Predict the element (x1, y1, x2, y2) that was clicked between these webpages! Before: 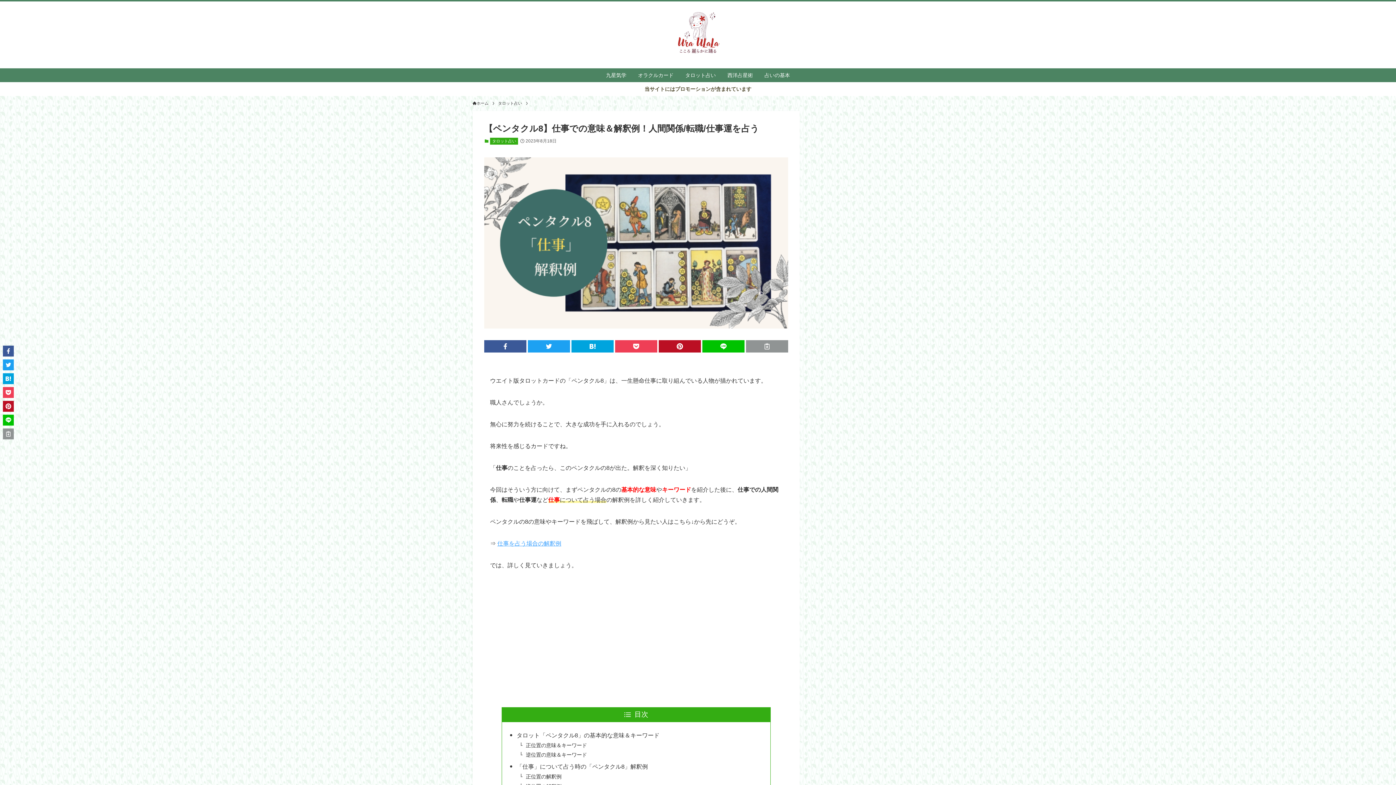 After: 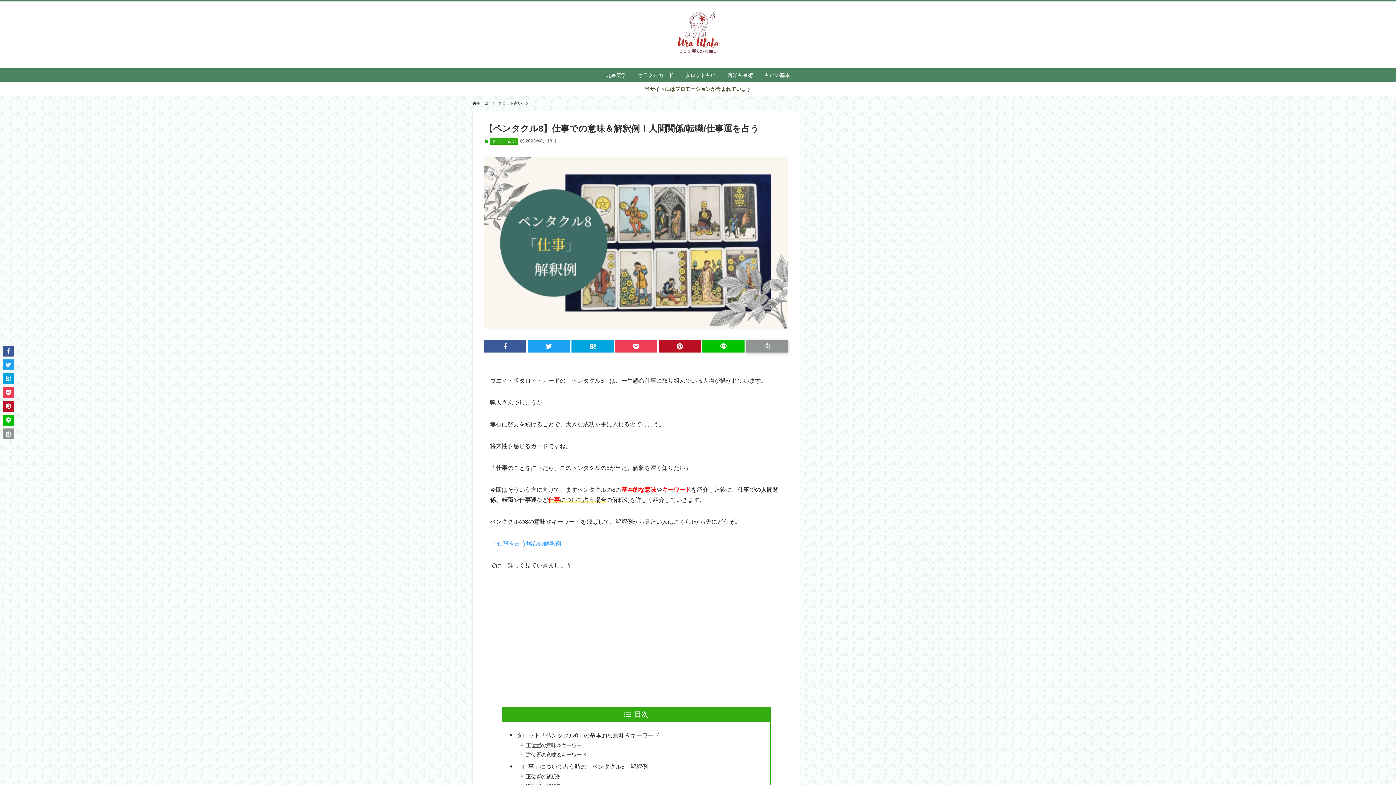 Action: bbox: (746, 340, 788, 352)